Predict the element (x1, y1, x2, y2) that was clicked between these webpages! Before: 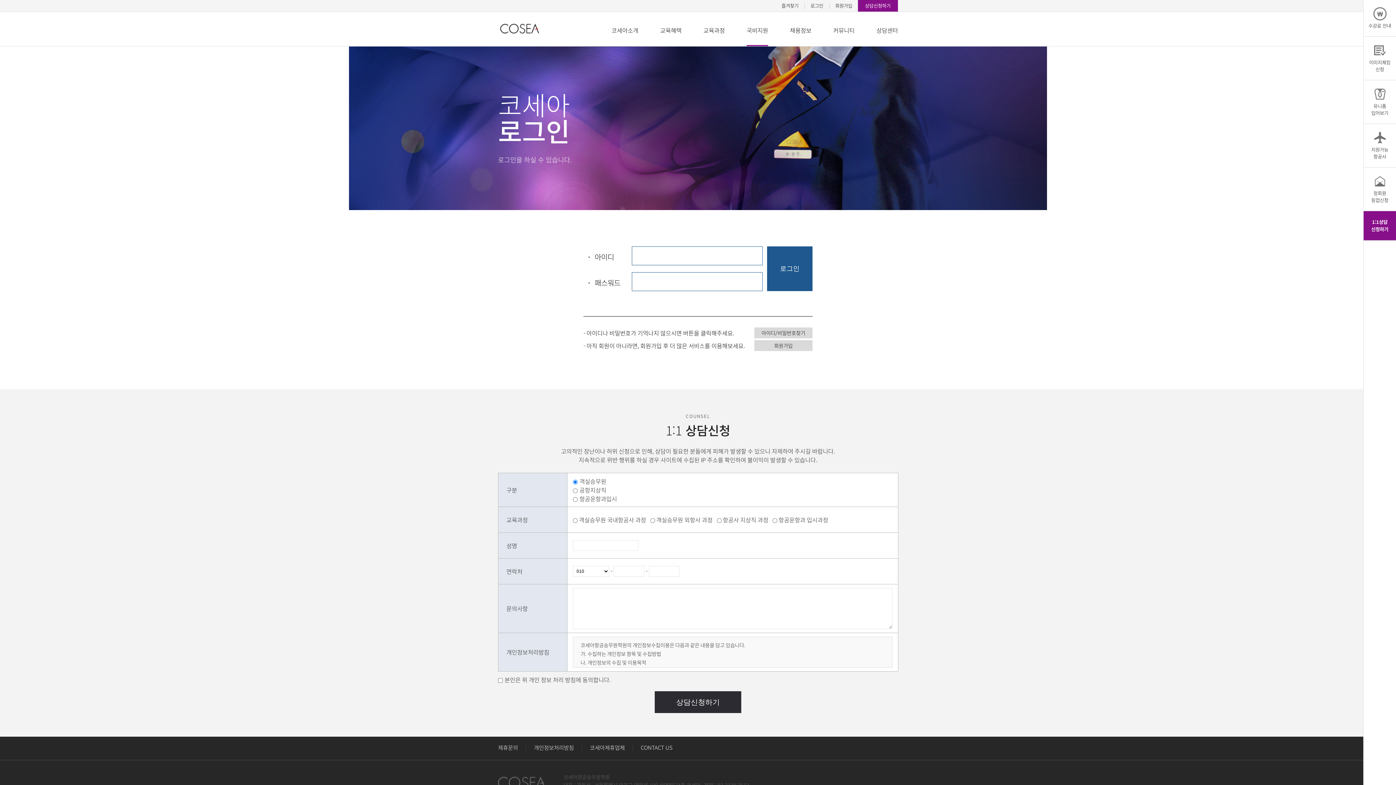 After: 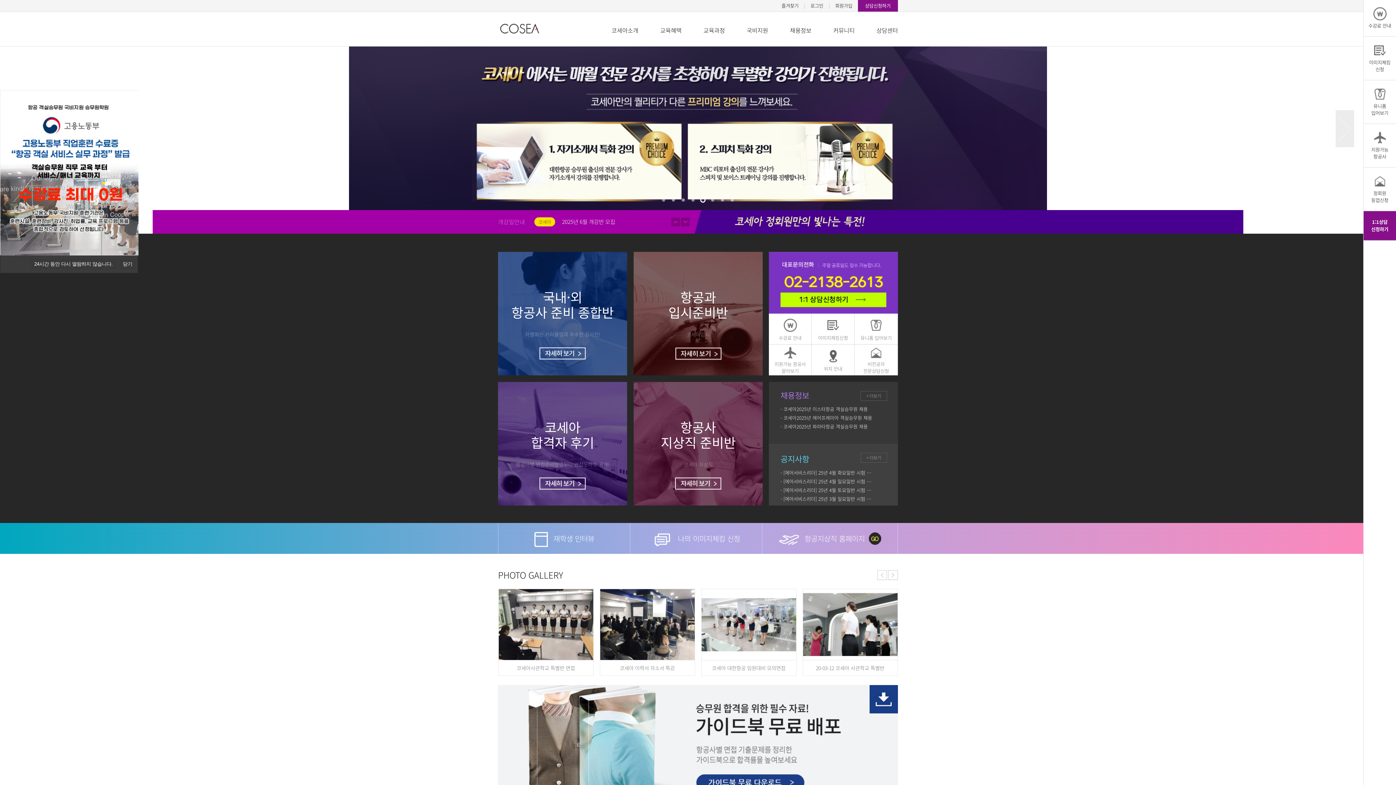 Action: bbox: (498, 24, 539, 37)